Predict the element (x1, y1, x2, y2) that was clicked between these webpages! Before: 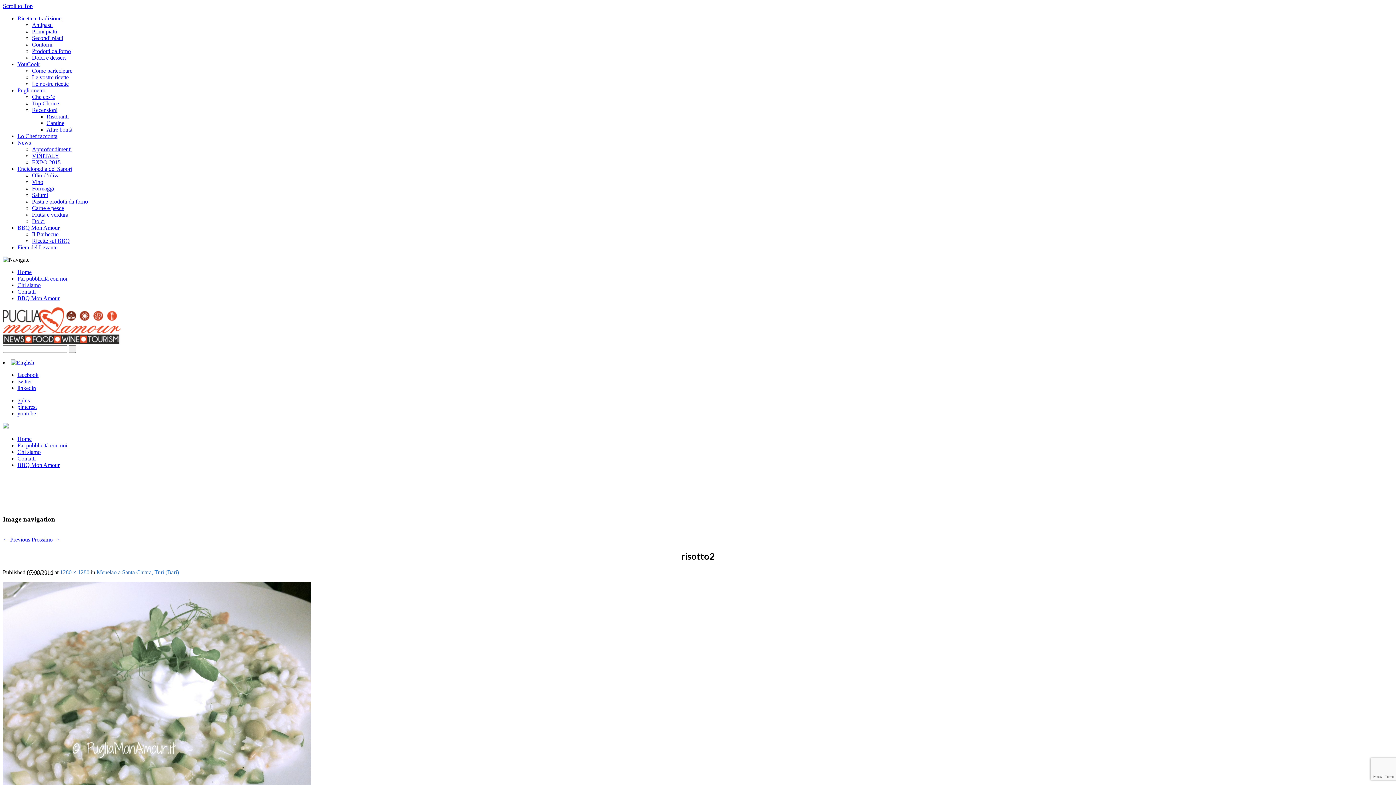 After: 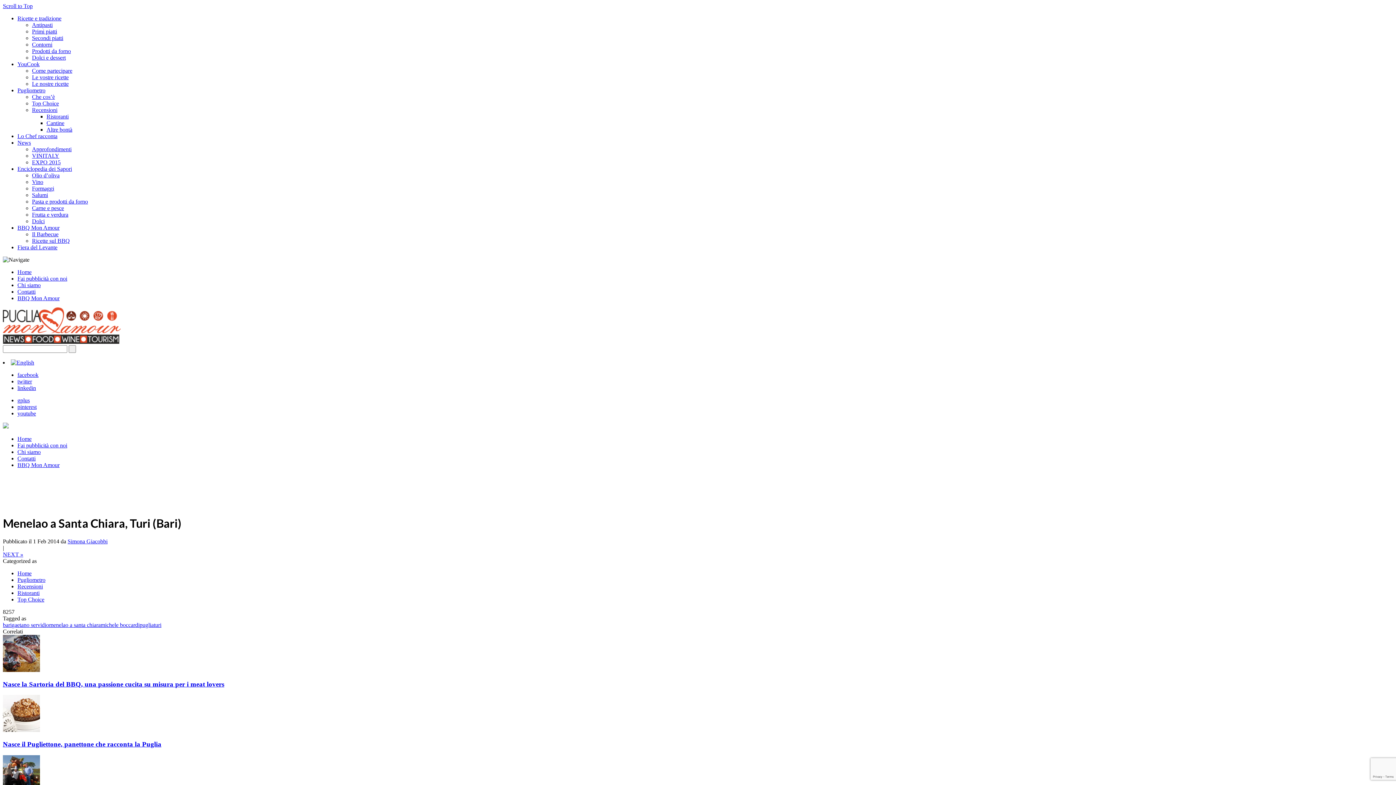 Action: bbox: (96, 569, 178, 575) label: Menelao a Santa Chiara, Turi (Bari)